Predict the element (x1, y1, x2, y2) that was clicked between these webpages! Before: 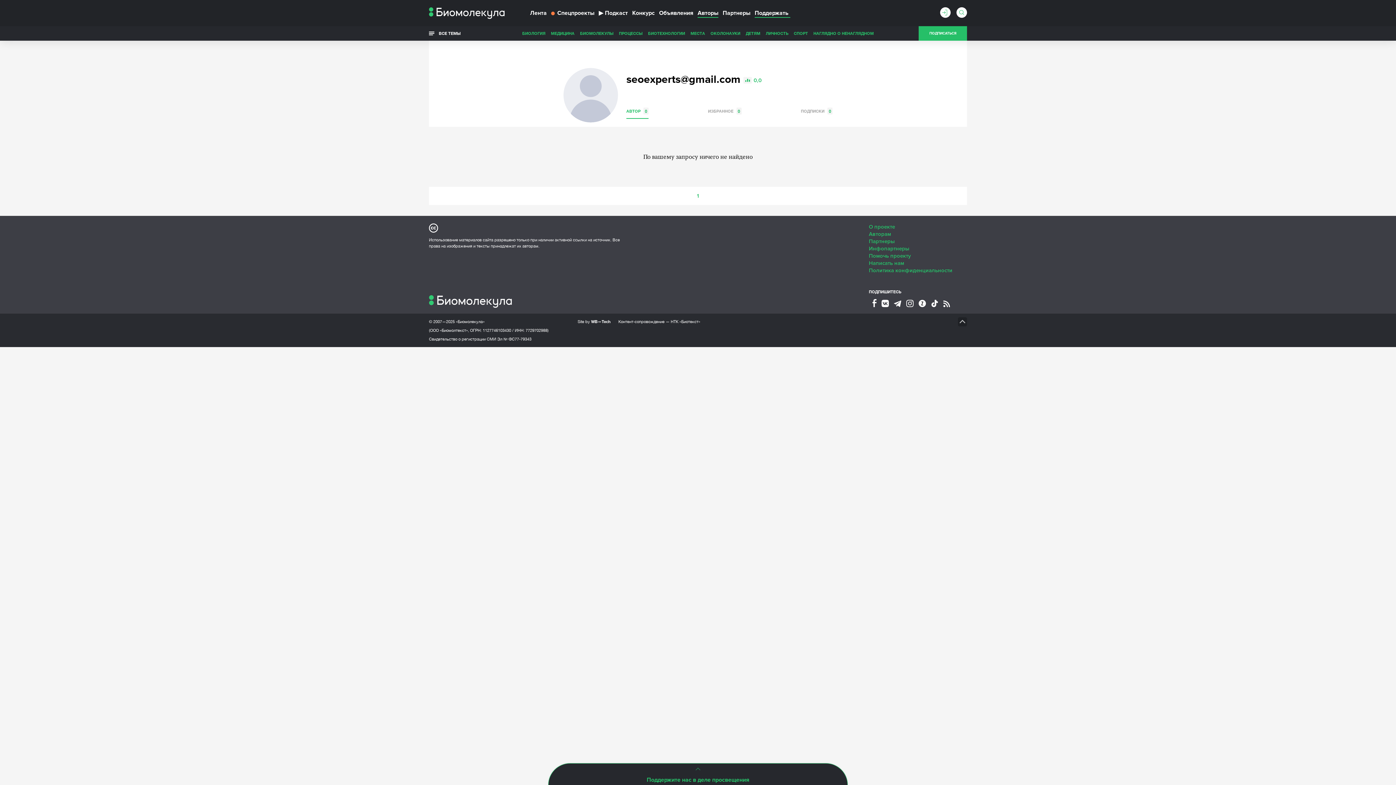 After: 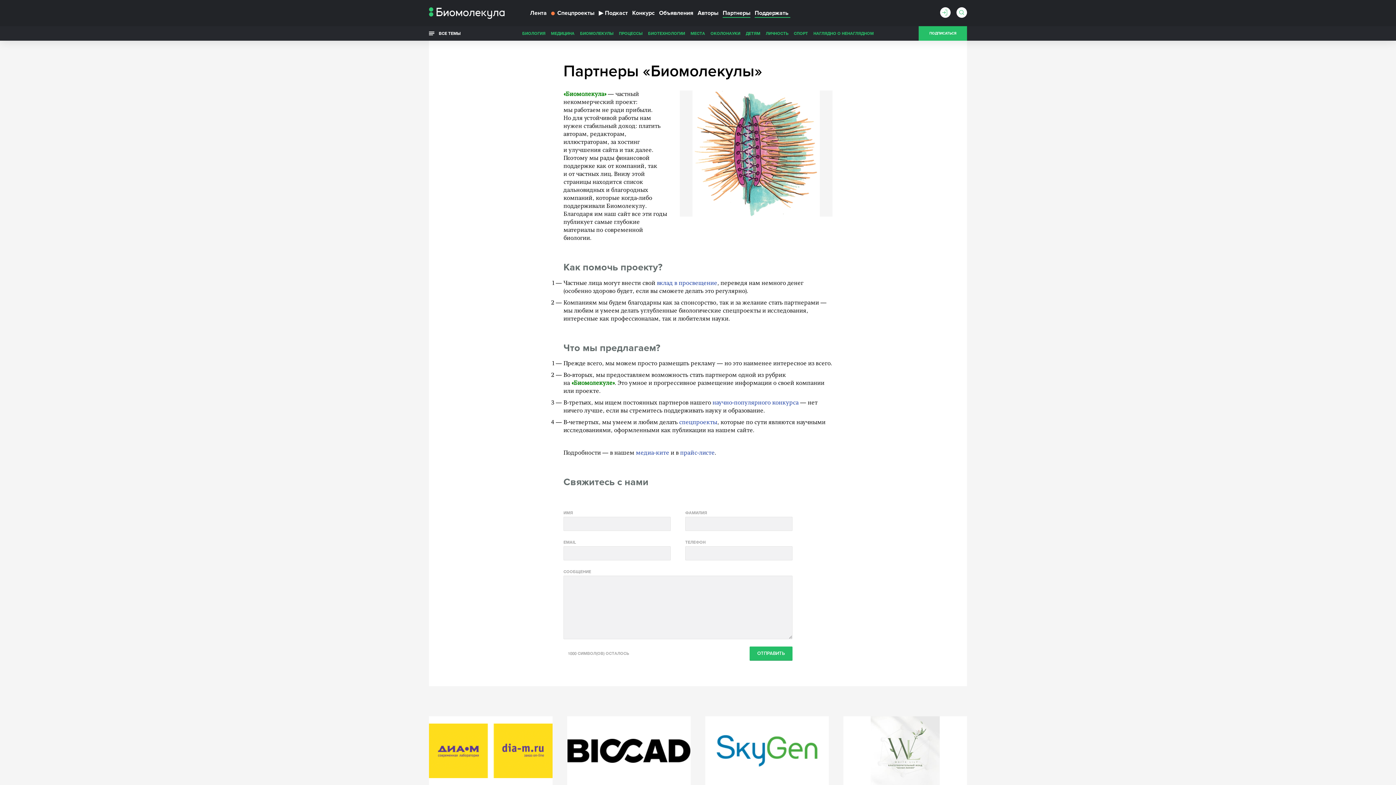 Action: bbox: (722, 9, 750, 17) label: Партнеры